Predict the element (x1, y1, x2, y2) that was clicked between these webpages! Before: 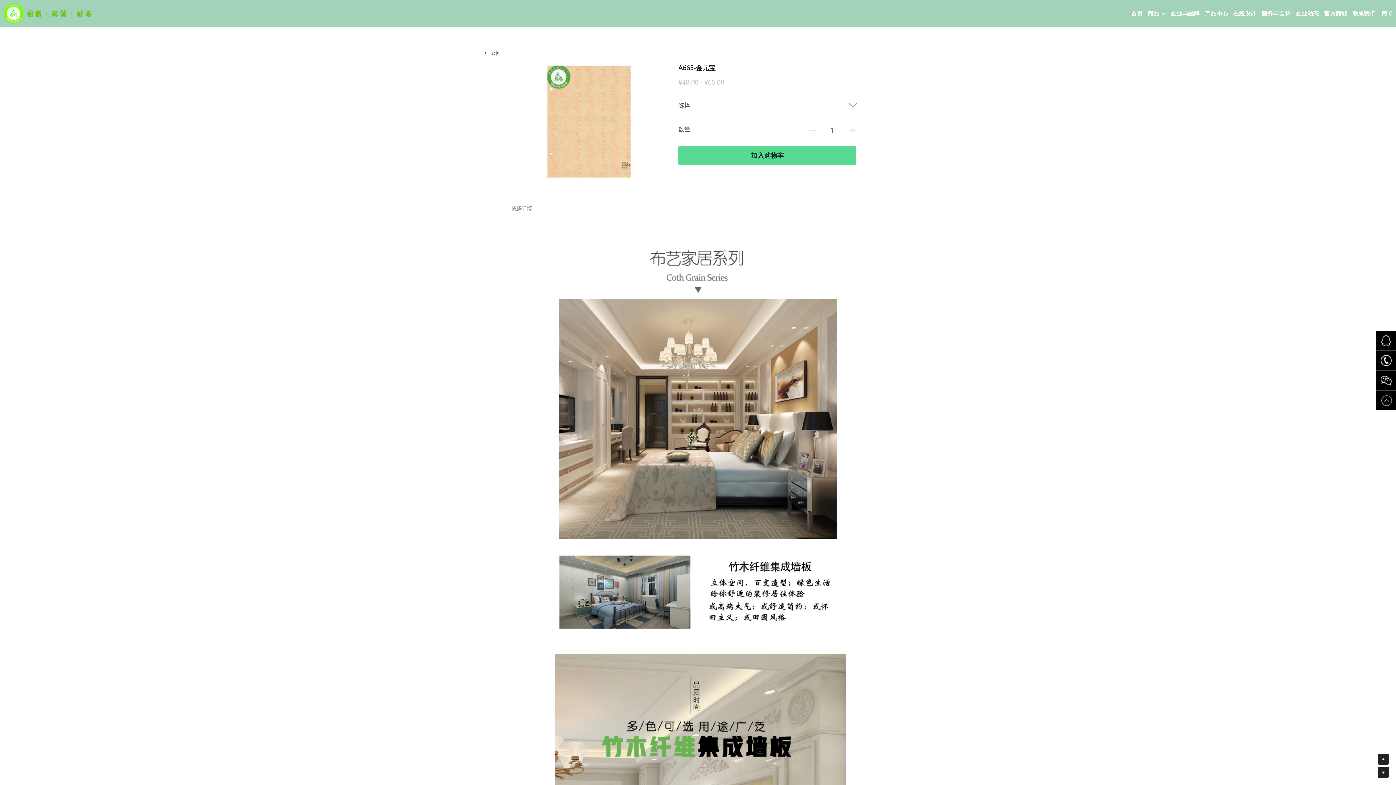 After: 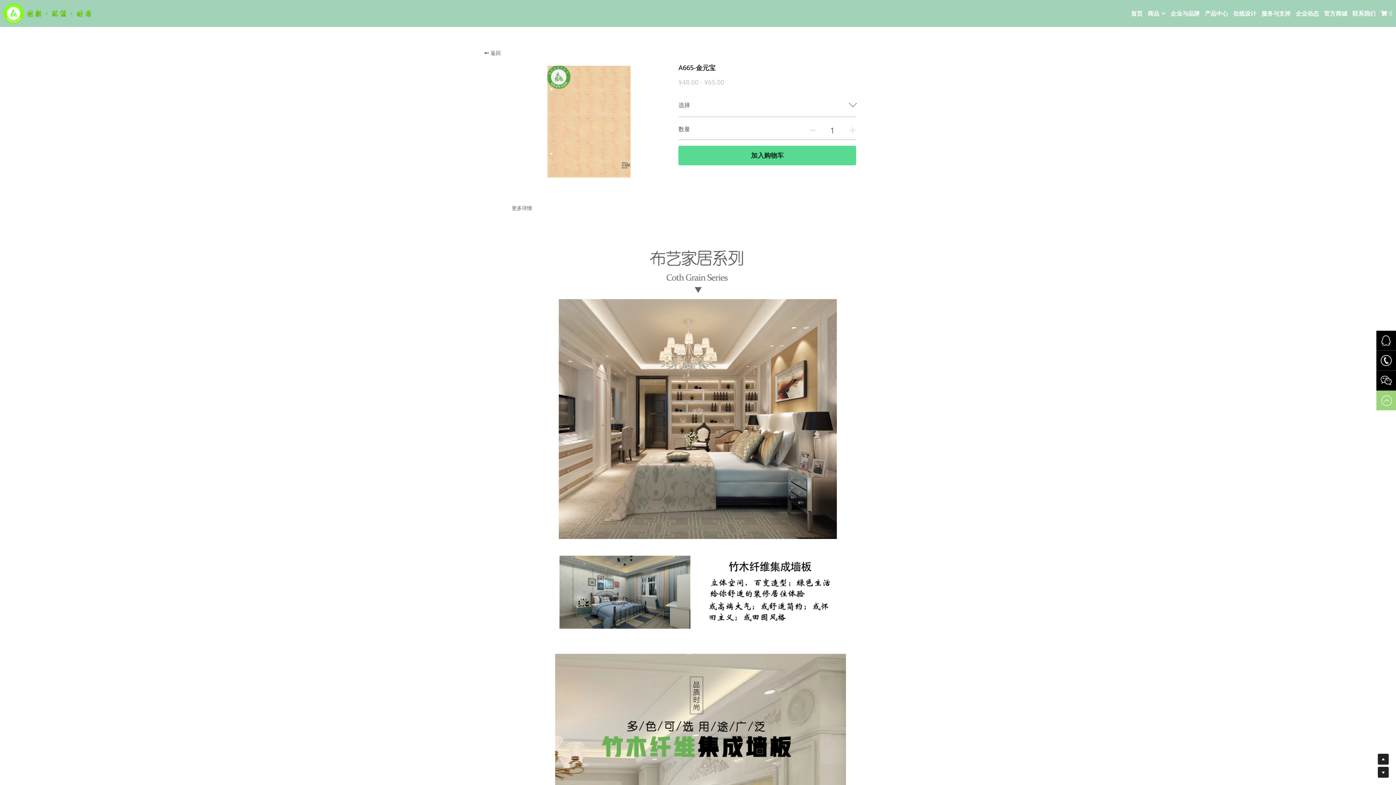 Action: bbox: (1376, 390, 1396, 410)